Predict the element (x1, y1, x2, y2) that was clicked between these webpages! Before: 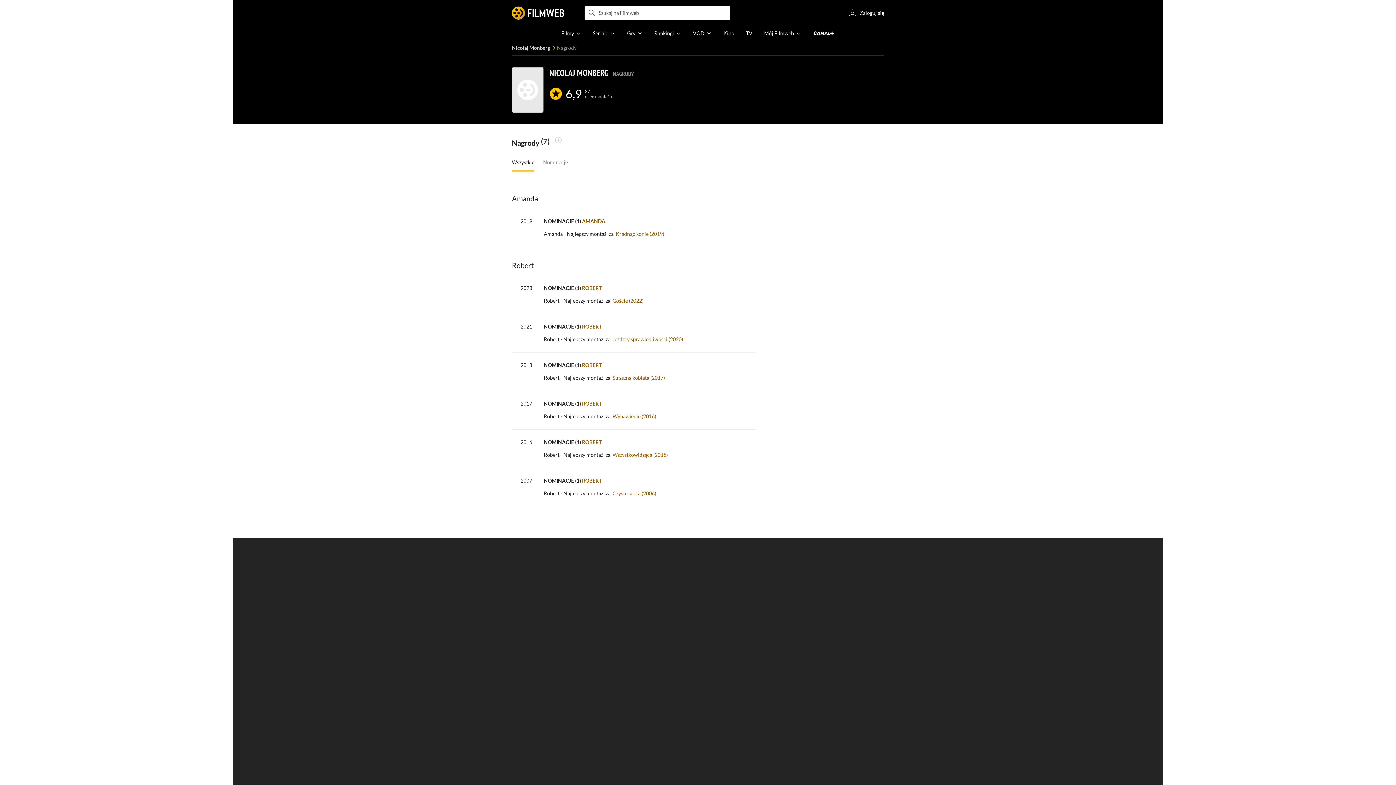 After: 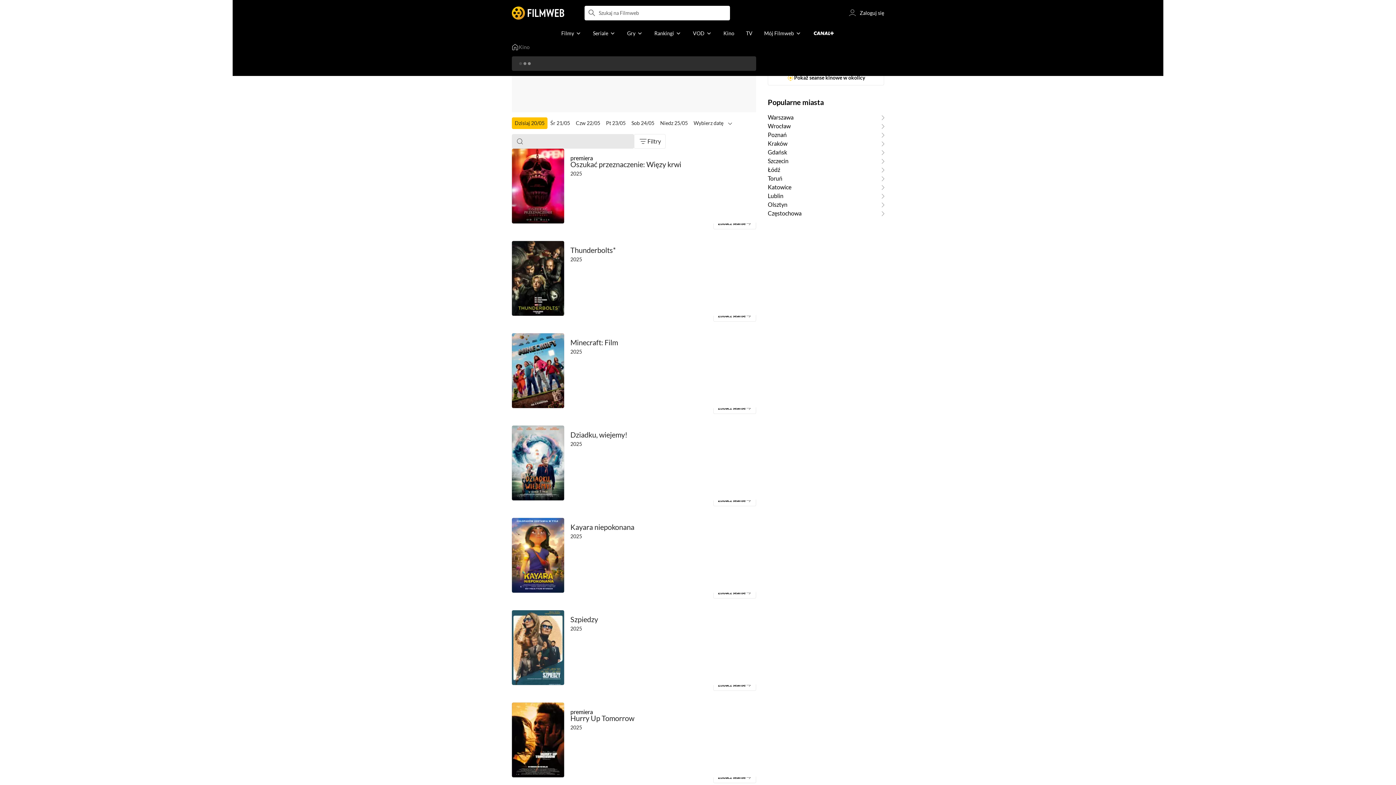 Action: label: Kino bbox: (717, 26, 740, 40)